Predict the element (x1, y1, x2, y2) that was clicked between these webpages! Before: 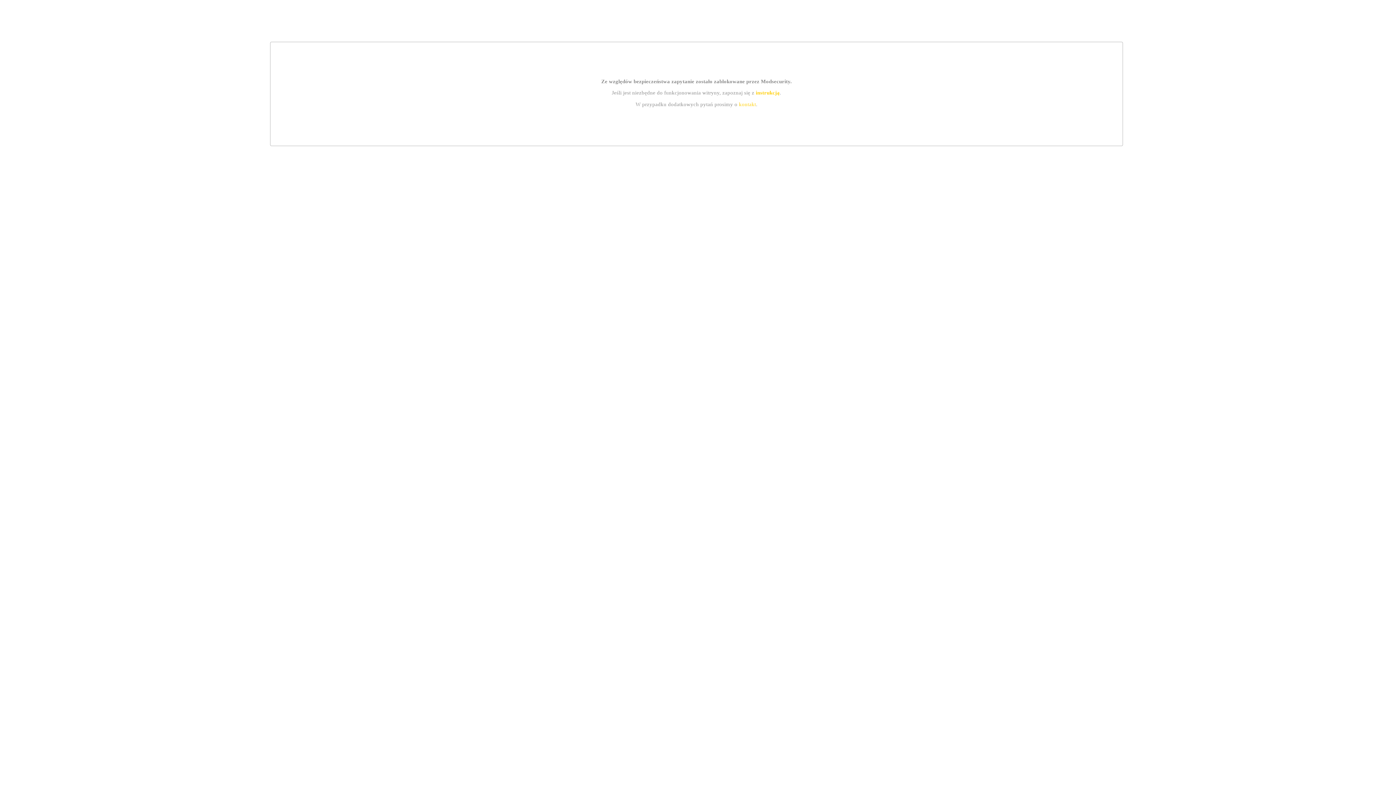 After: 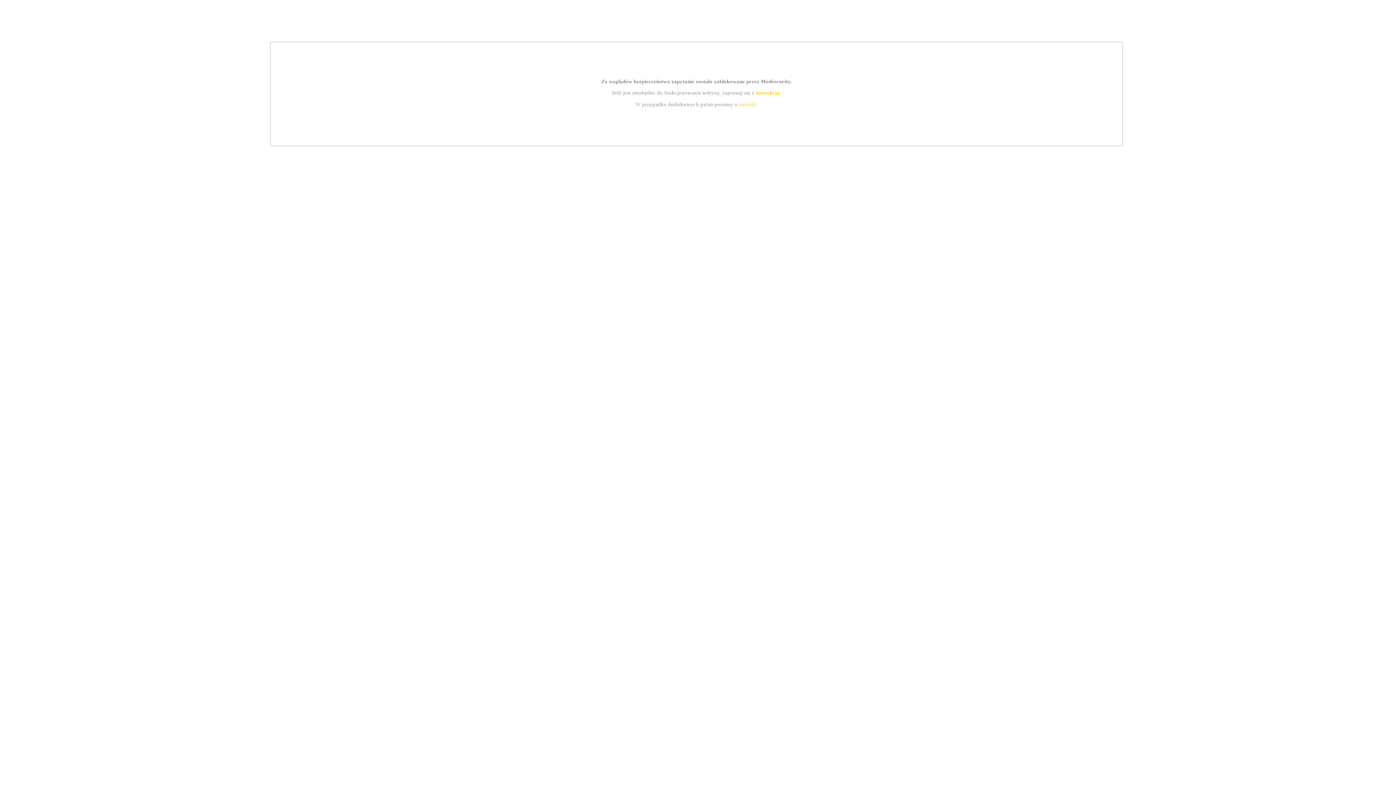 Action: label: kontakt bbox: (739, 101, 756, 107)